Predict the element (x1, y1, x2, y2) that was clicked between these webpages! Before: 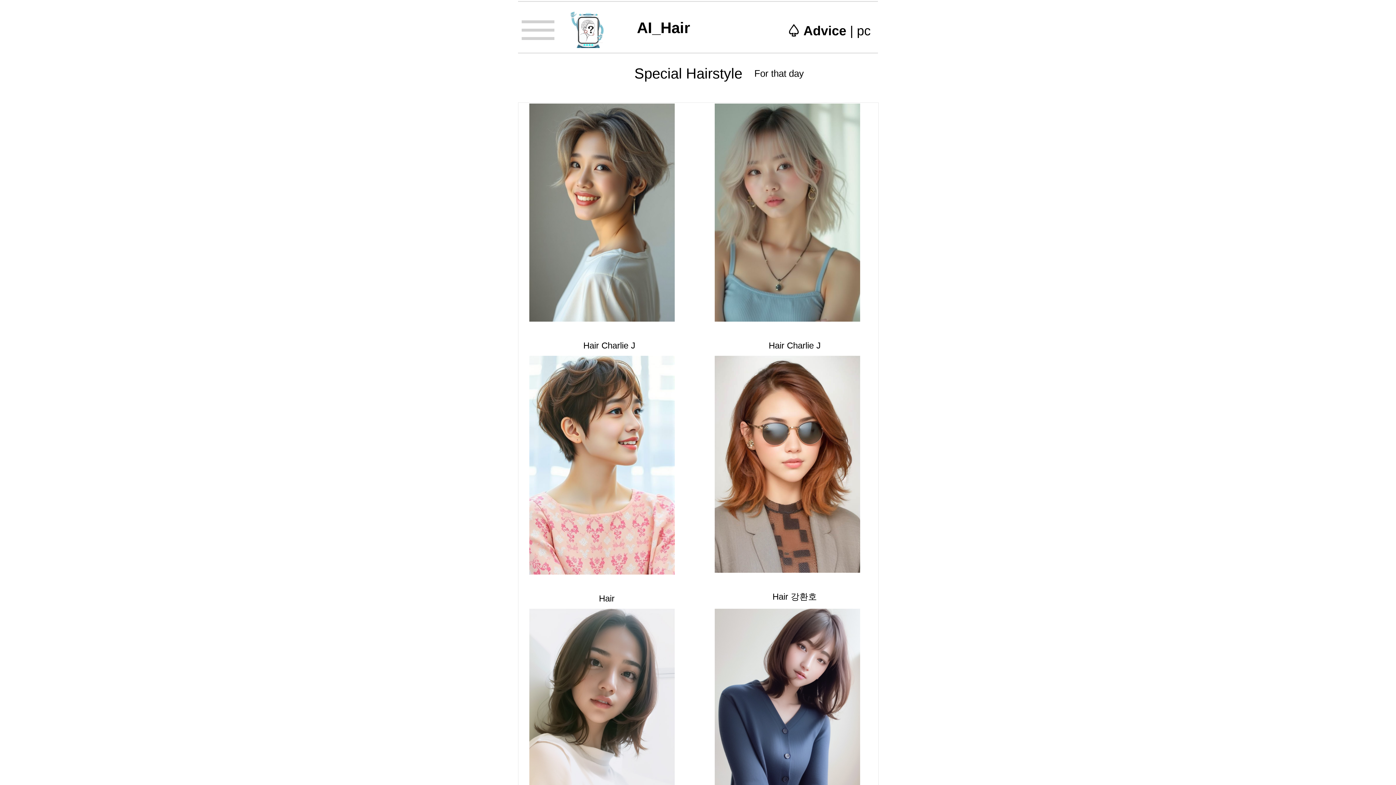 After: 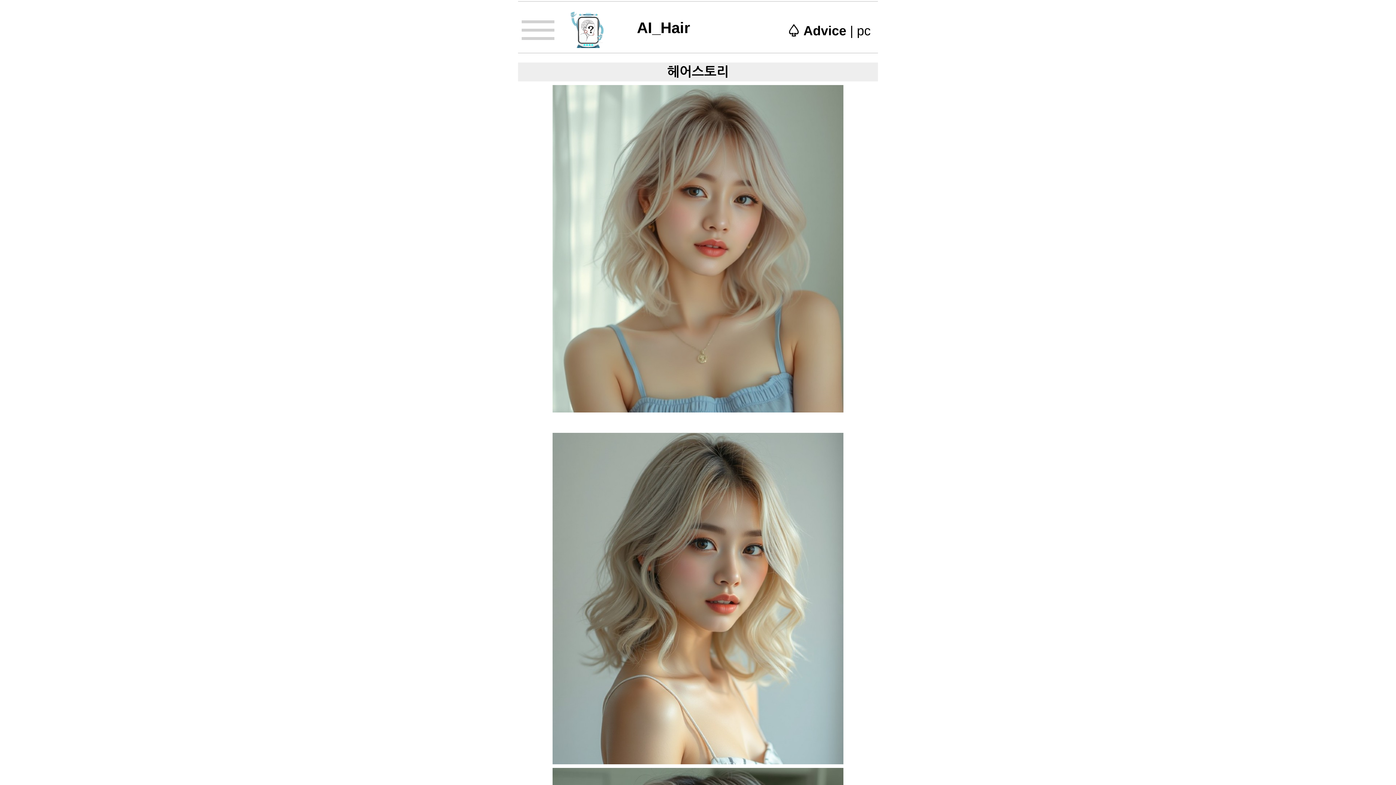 Action: bbox: (714, 316, 860, 323)